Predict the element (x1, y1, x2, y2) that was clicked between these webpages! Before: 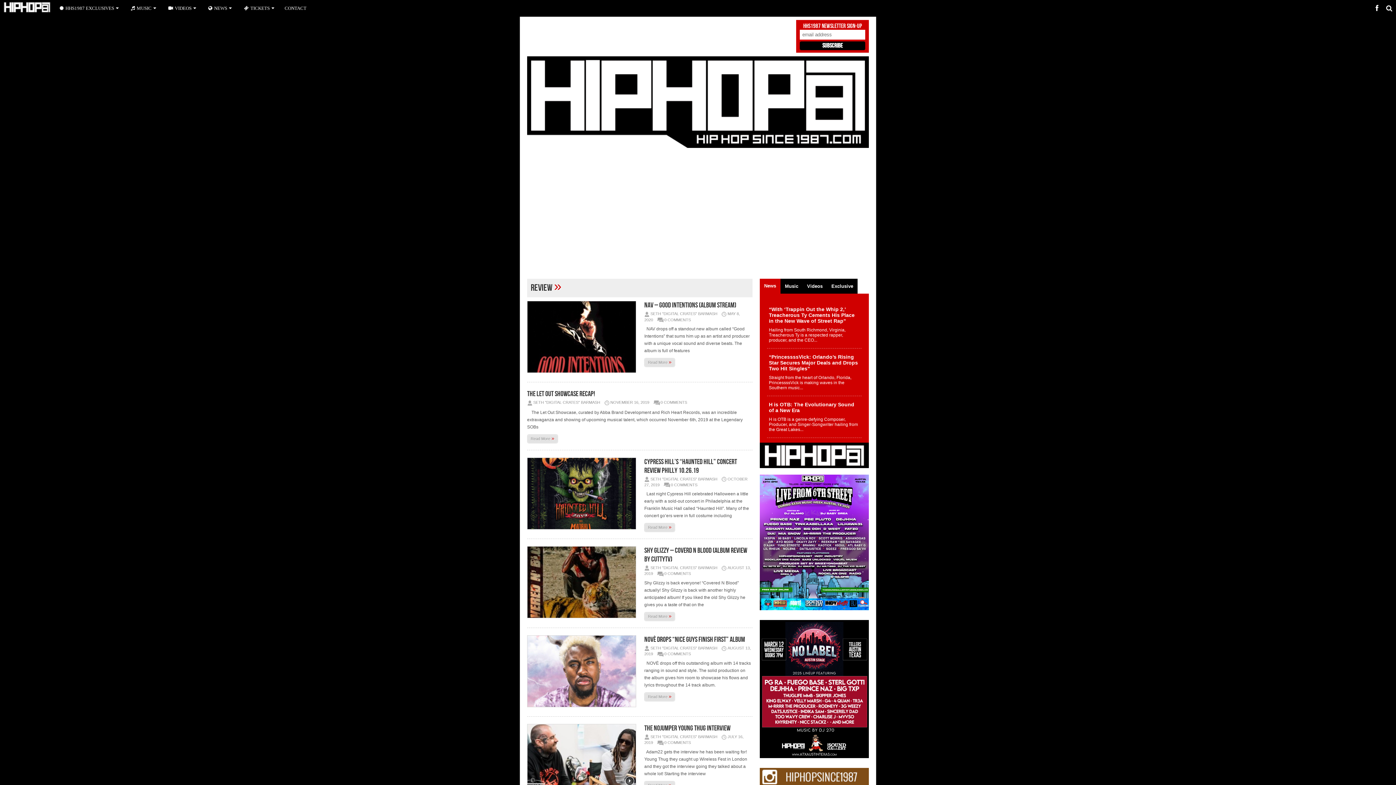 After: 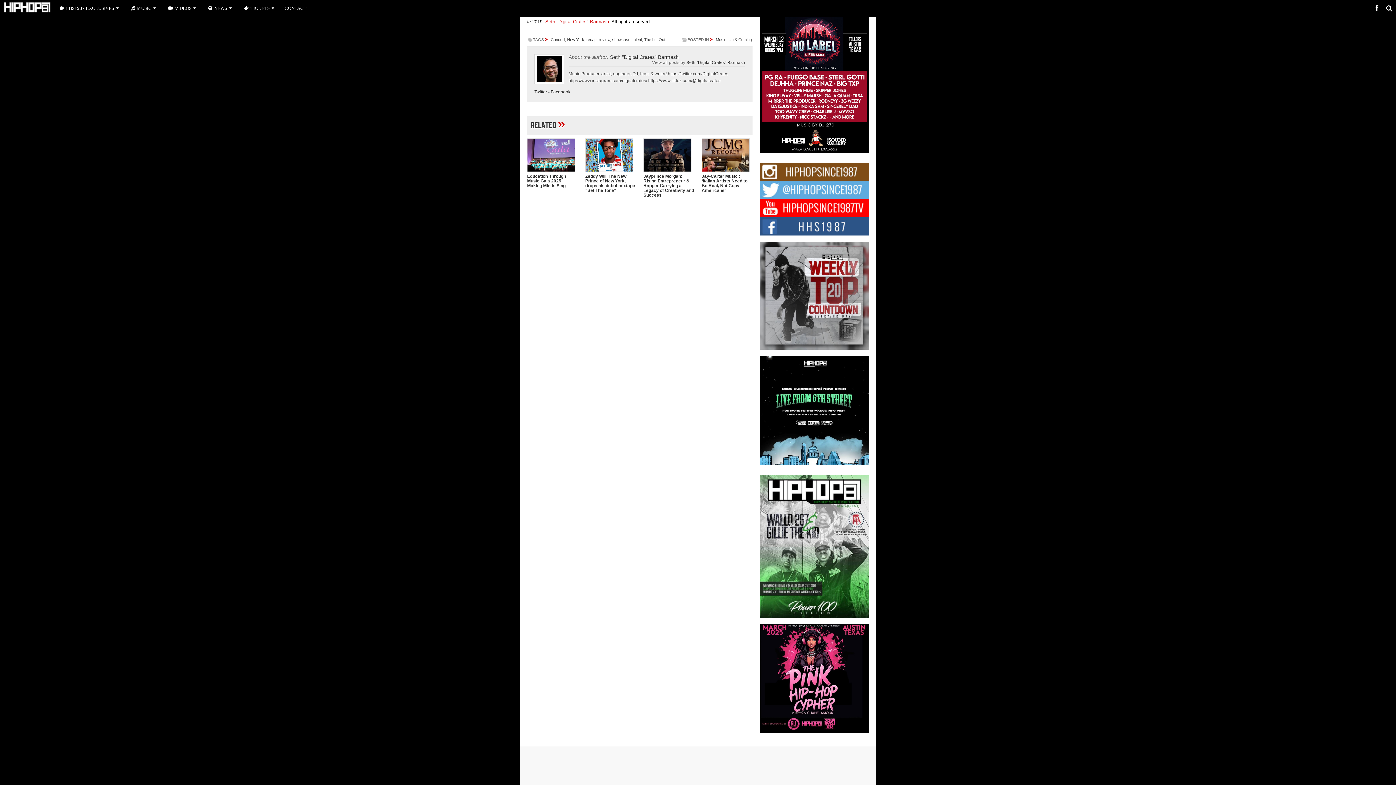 Action: label: 0 COMMENTS bbox: (660, 400, 687, 404)